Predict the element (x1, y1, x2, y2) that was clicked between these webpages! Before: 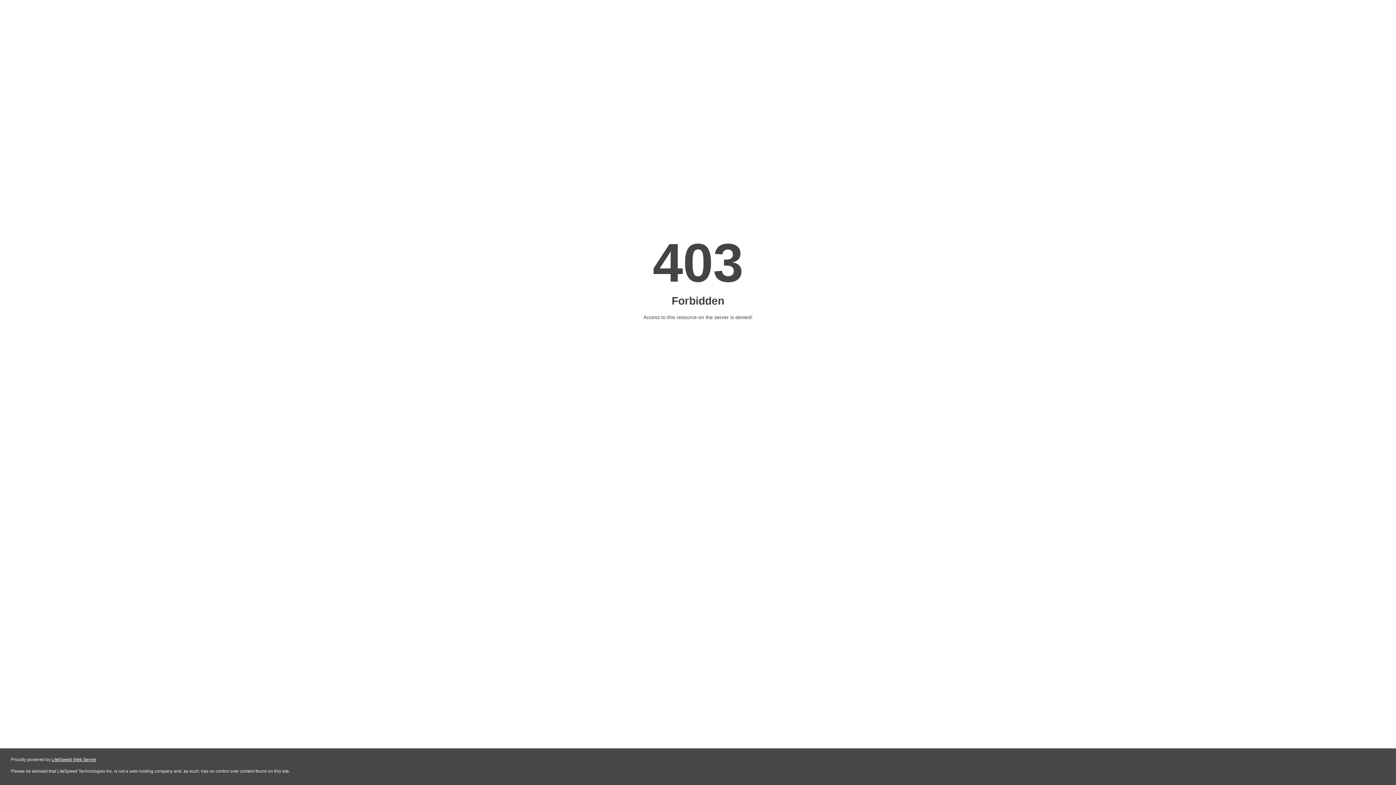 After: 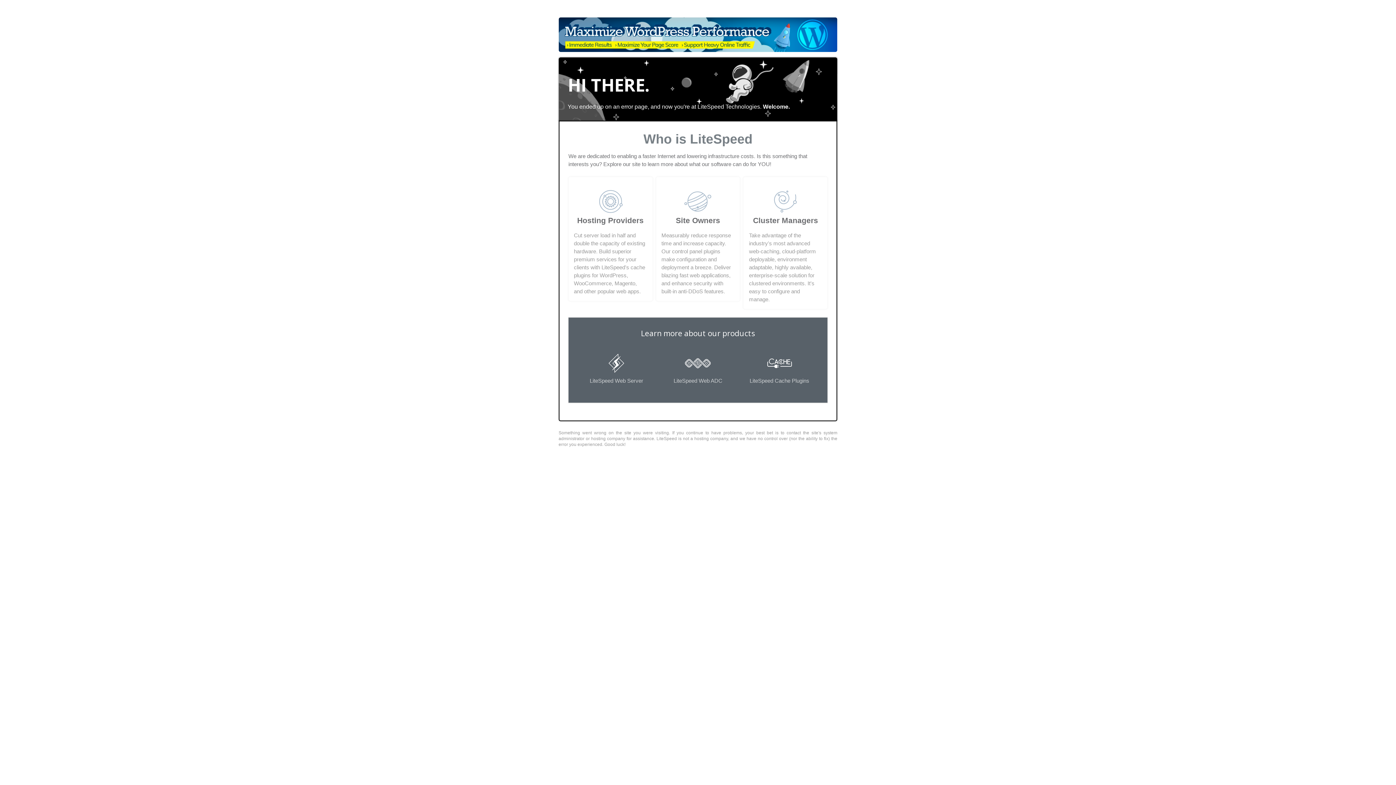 Action: label: LiteSpeed Web Server bbox: (51, 757, 96, 762)